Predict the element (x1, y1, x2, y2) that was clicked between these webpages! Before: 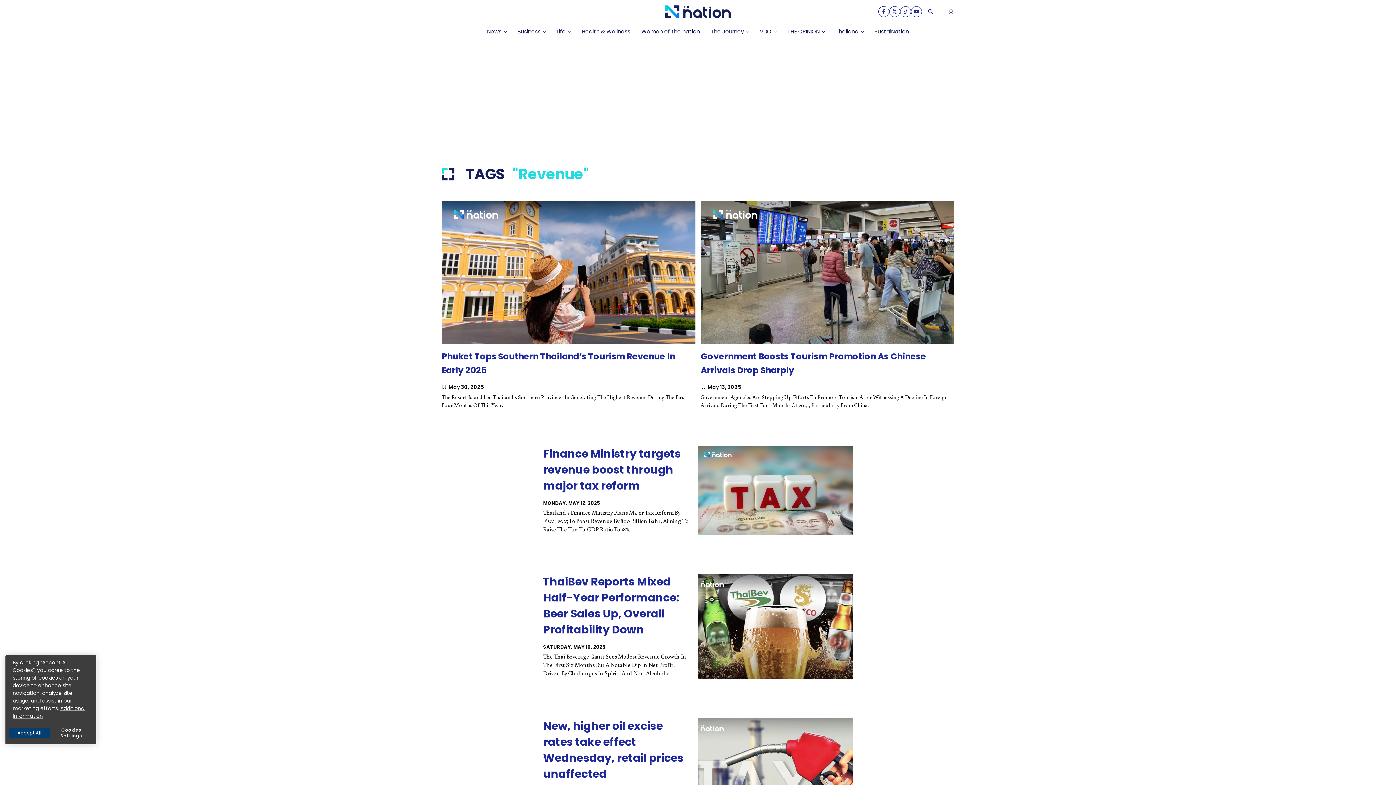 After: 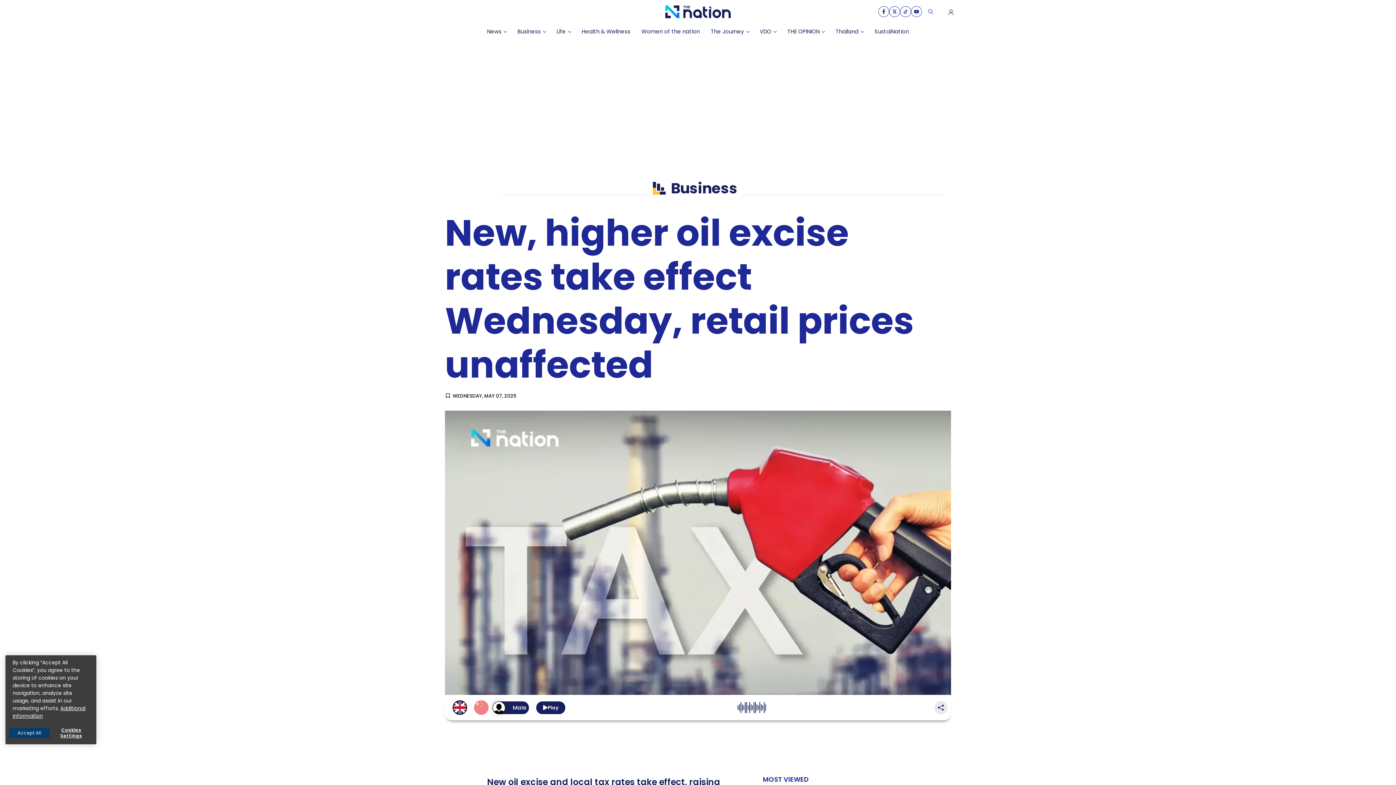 Action: label: New, higher oil excise rates take effect Wednesday, retail prices unaffected May 07, 2025 bbox: (534, 709, 861, 832)